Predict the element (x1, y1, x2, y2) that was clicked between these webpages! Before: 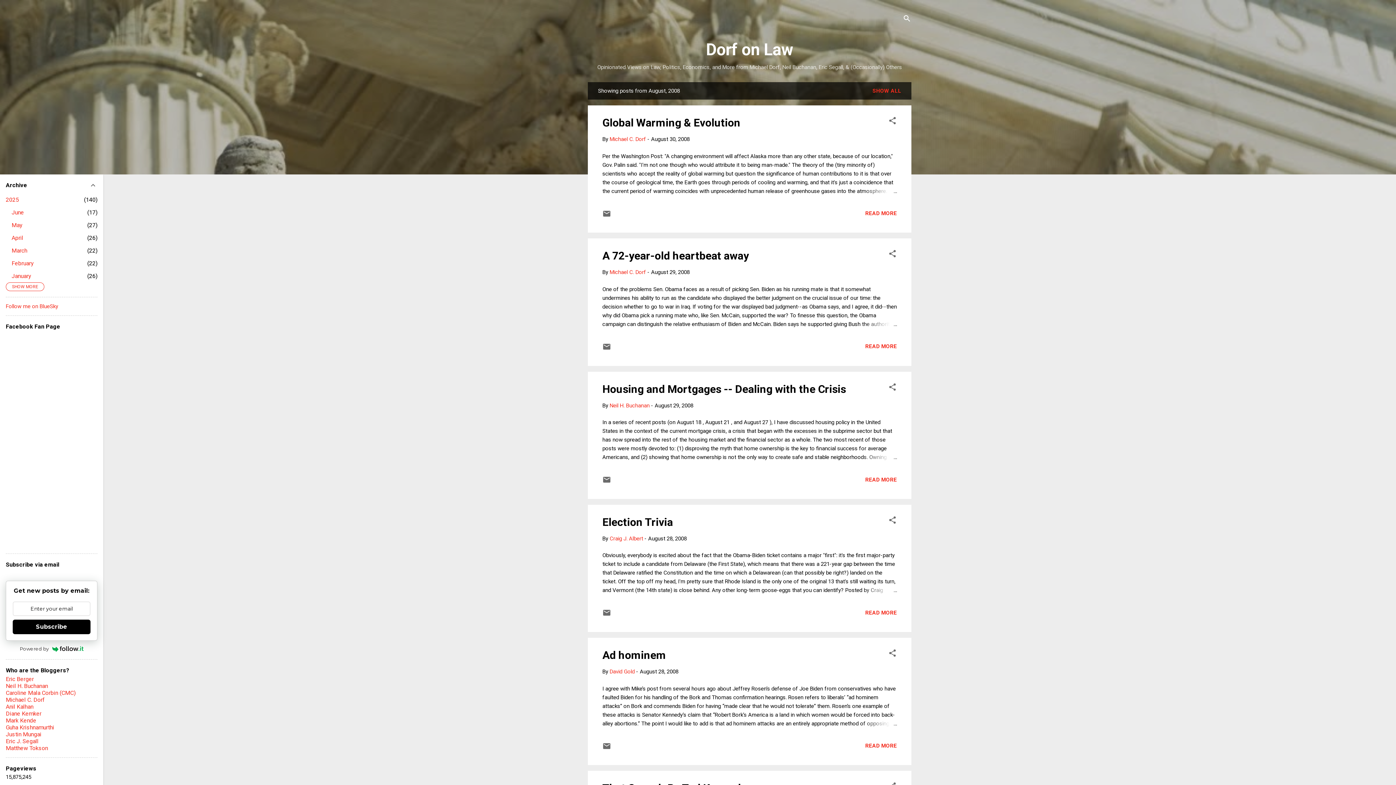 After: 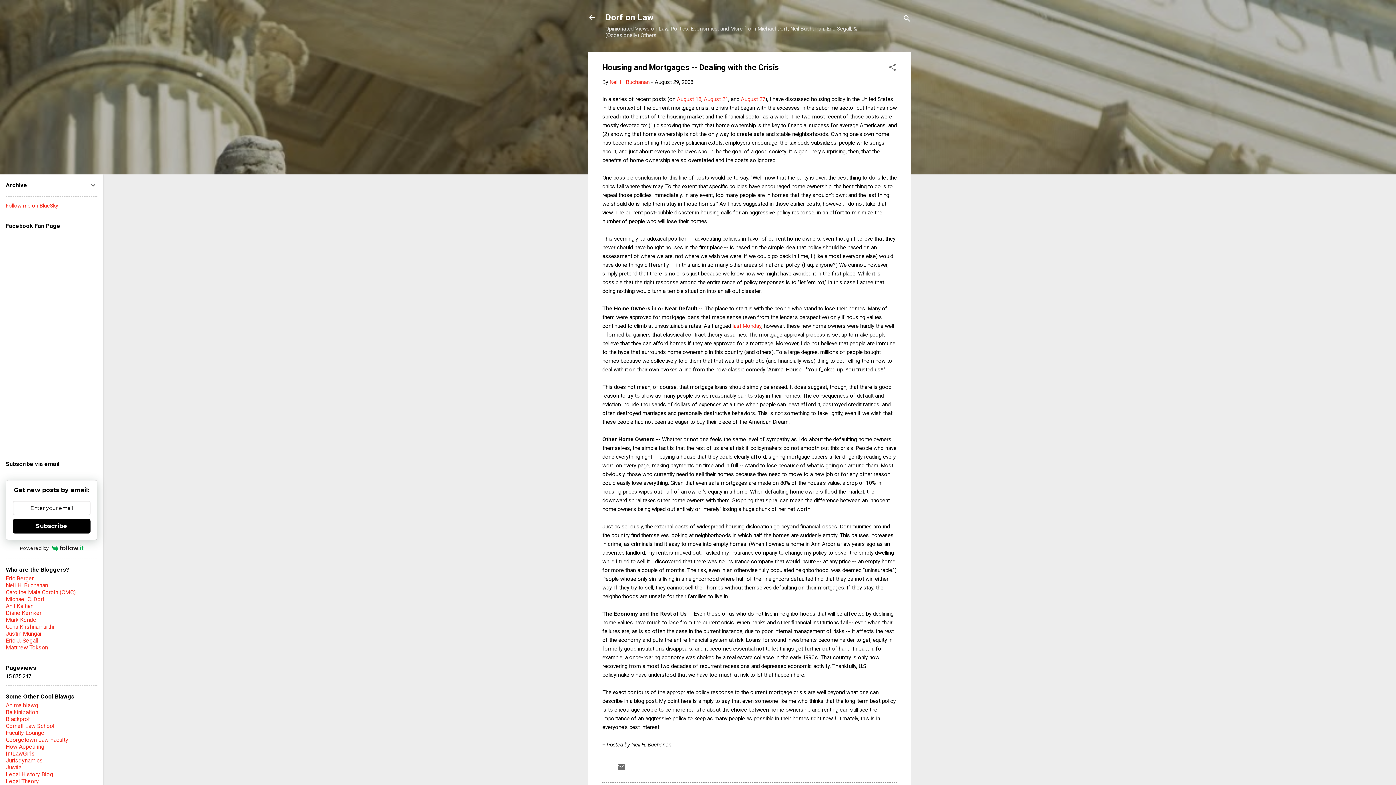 Action: label: Housing and Mortgages -- Dealing with the Crisis bbox: (602, 382, 846, 395)